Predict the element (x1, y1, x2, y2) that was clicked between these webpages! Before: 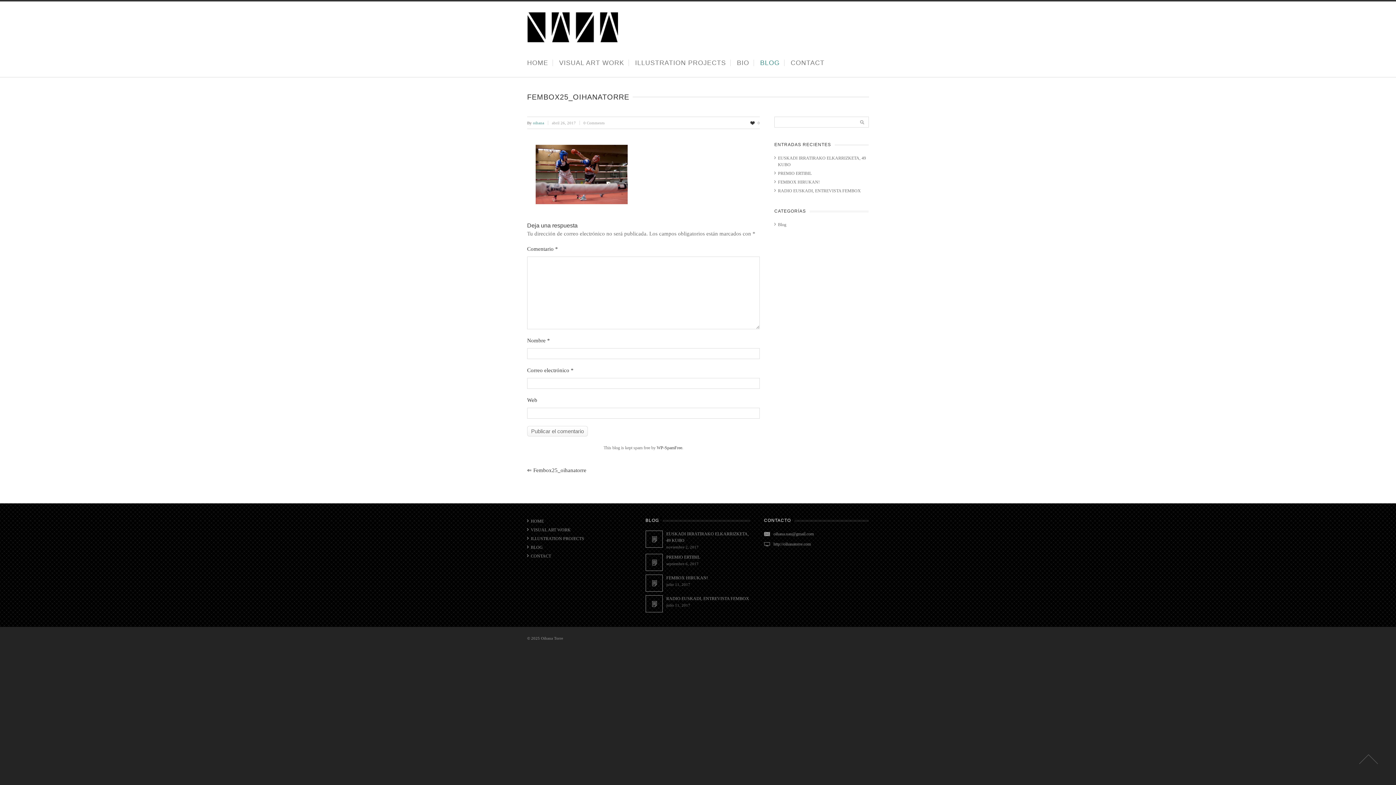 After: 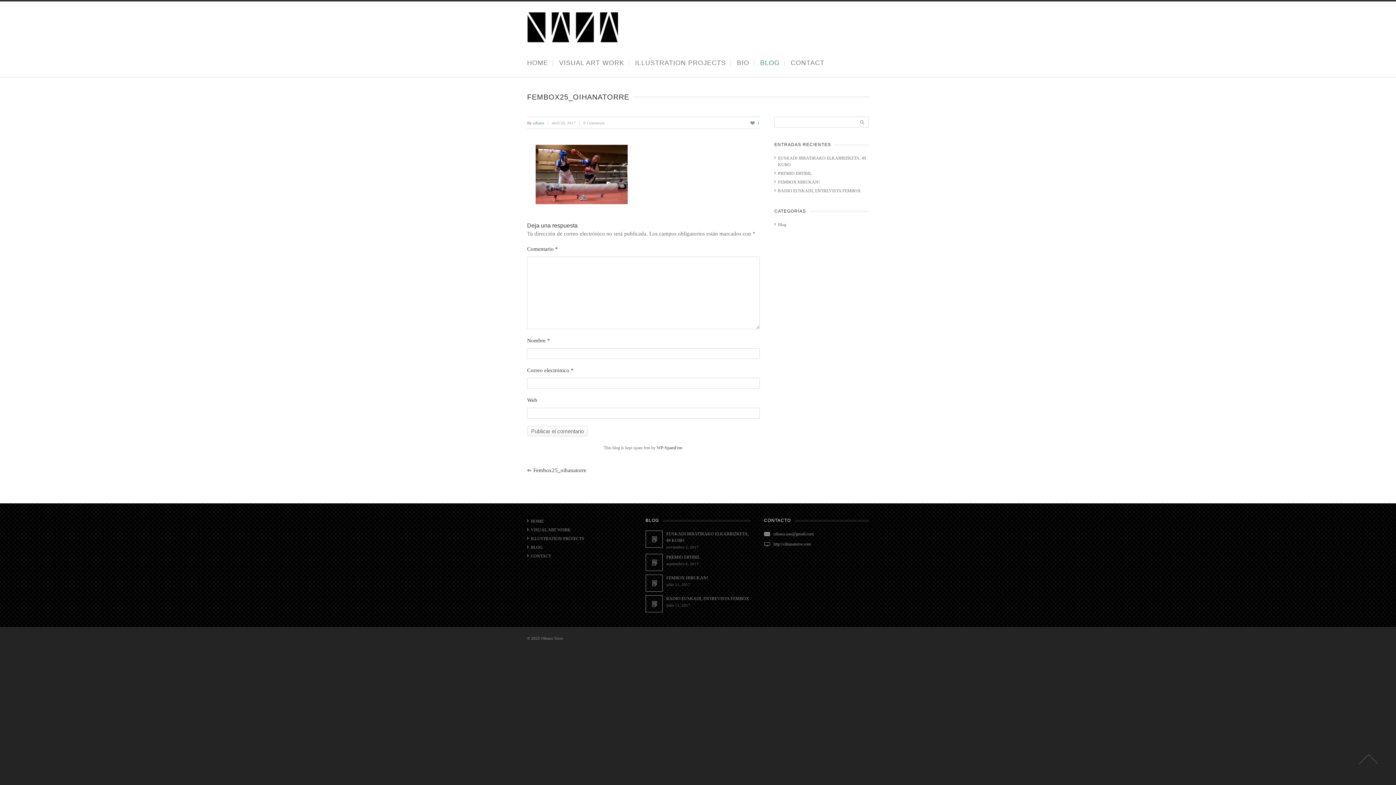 Action: bbox: (750, 120, 760, 125) label: 0